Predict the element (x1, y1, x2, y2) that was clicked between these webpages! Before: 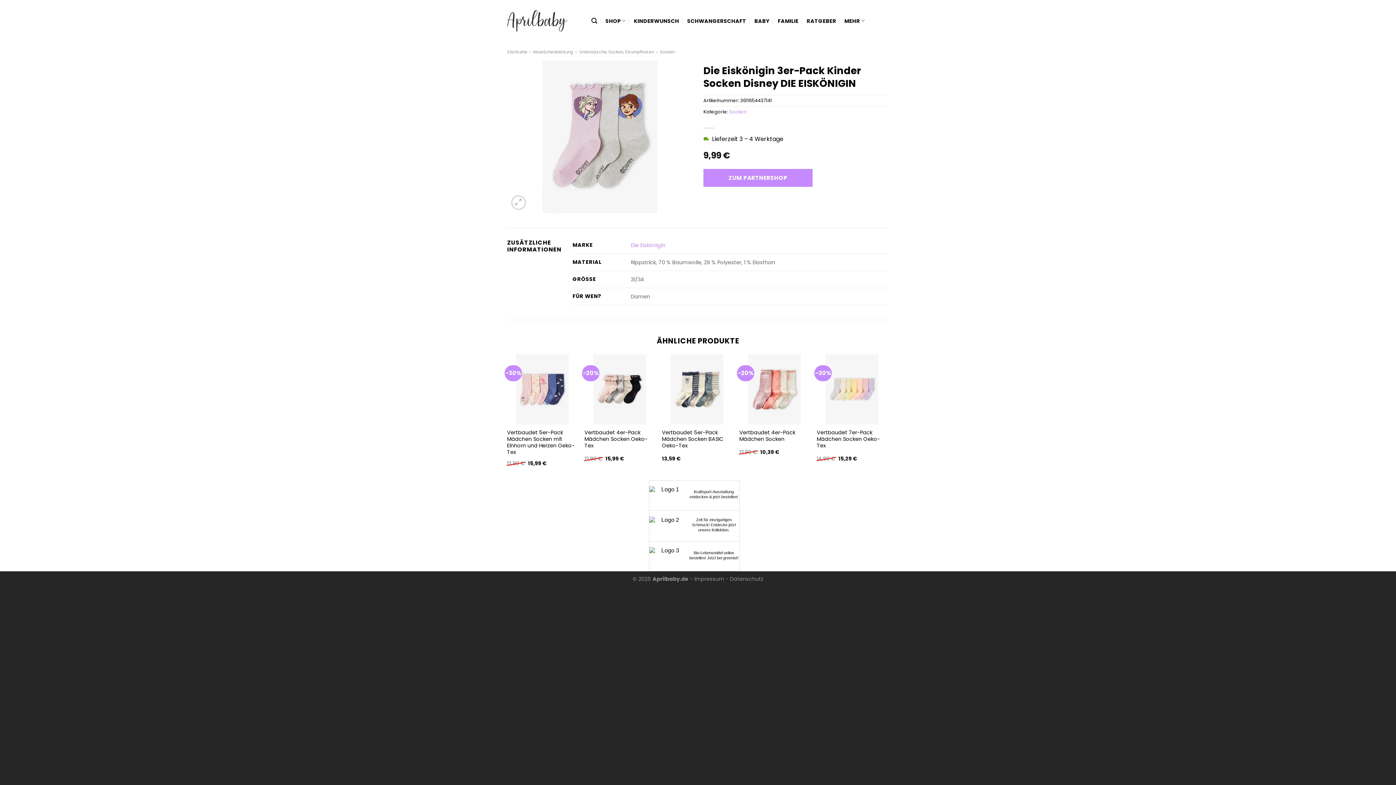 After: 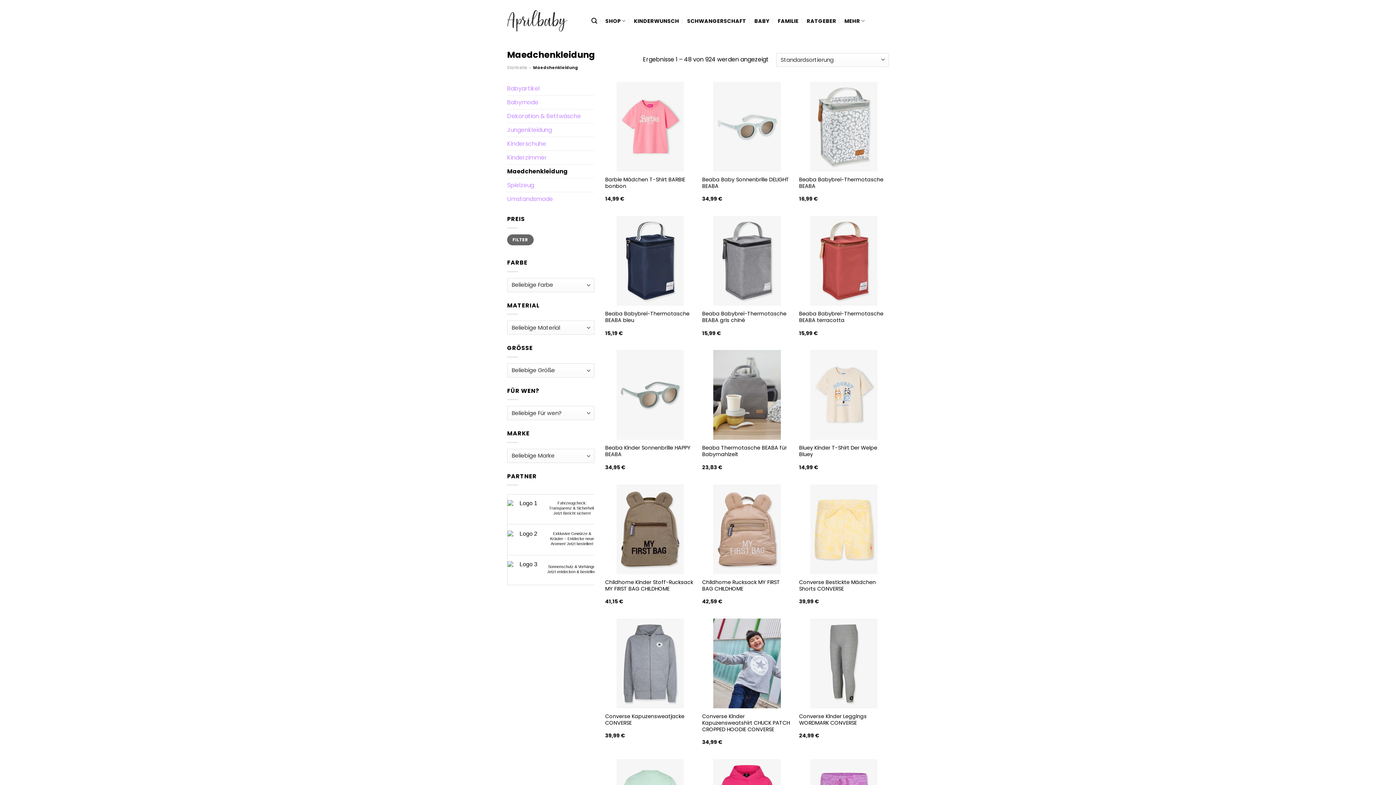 Action: label: Maedchenkleidung bbox: (533, 49, 573, 54)